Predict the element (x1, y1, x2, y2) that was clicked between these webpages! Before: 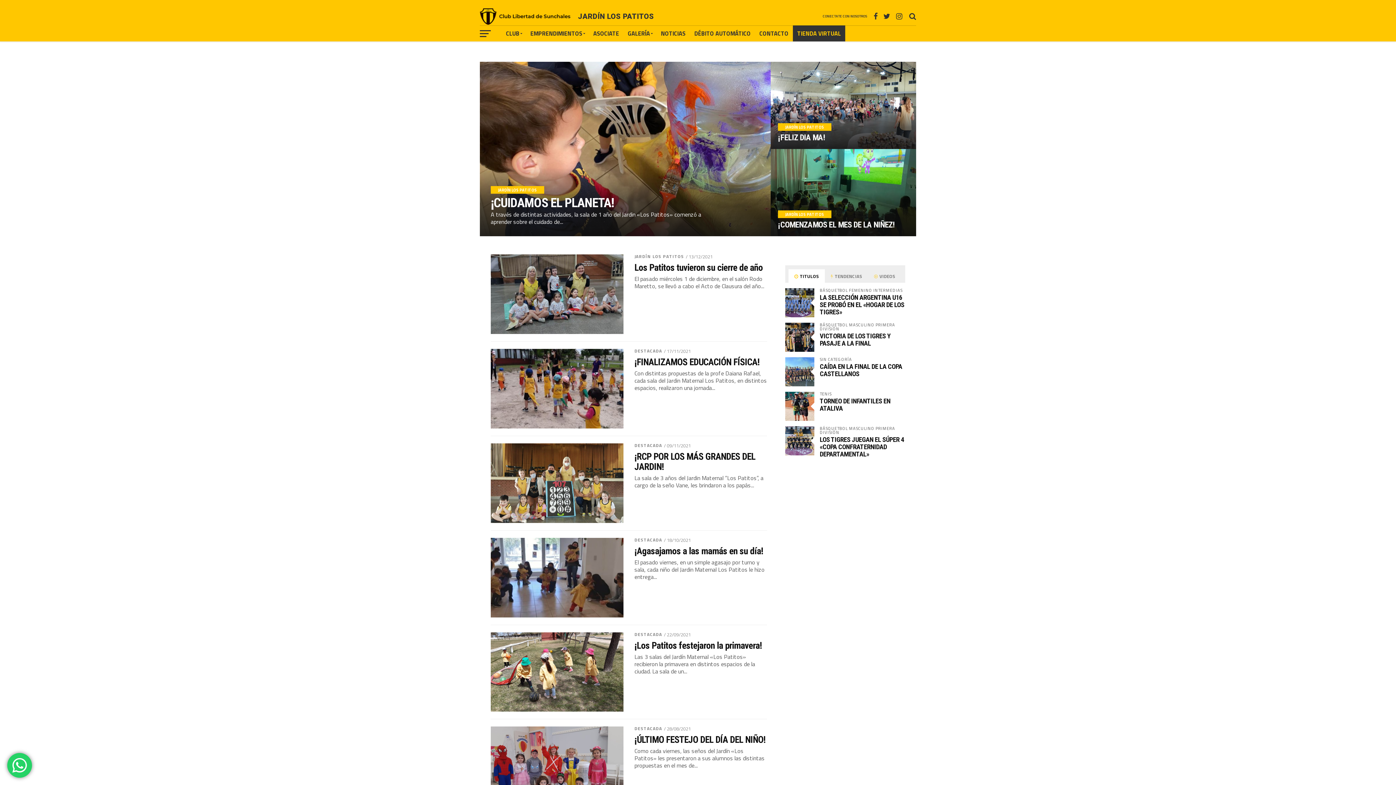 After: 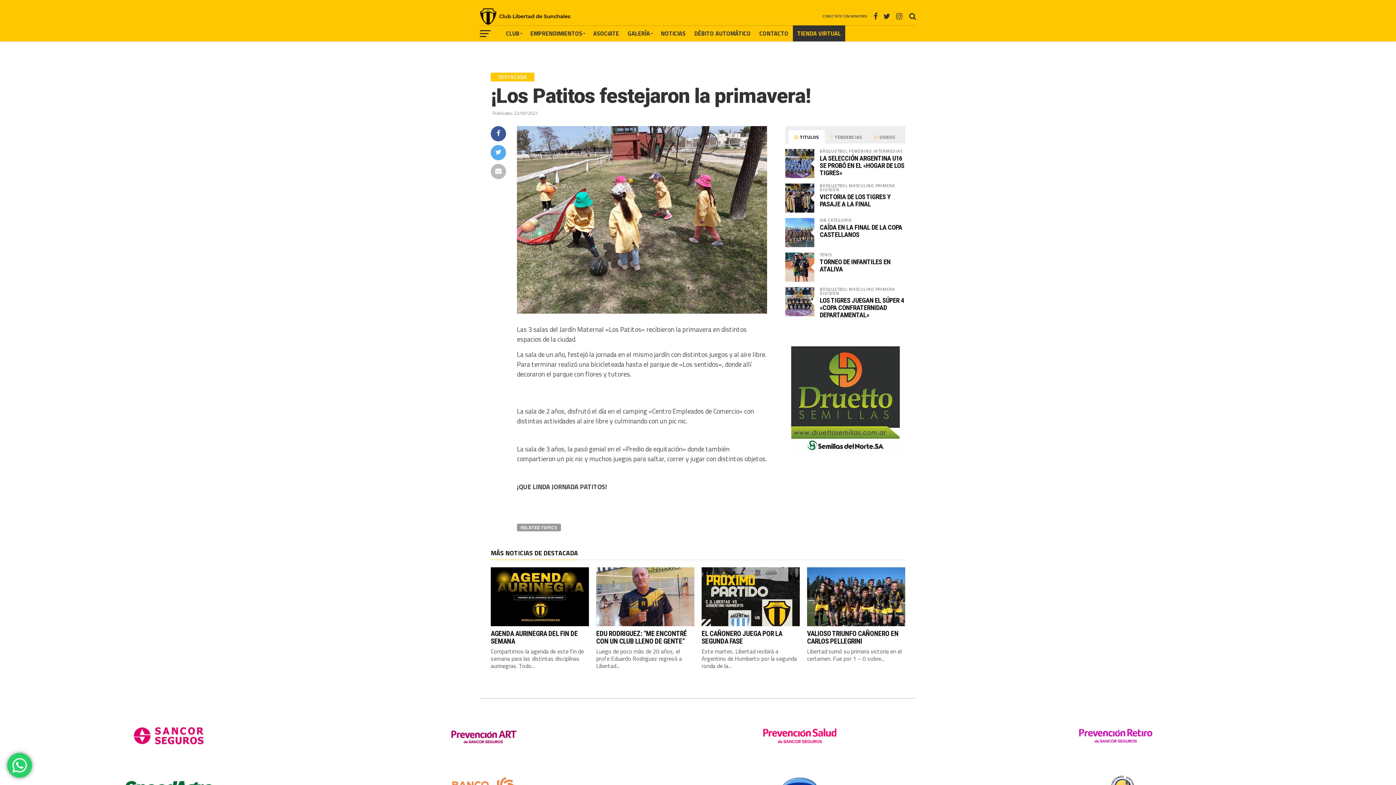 Action: bbox: (634, 640, 767, 650) label: ¡Los Patitos festejaron la primavera!